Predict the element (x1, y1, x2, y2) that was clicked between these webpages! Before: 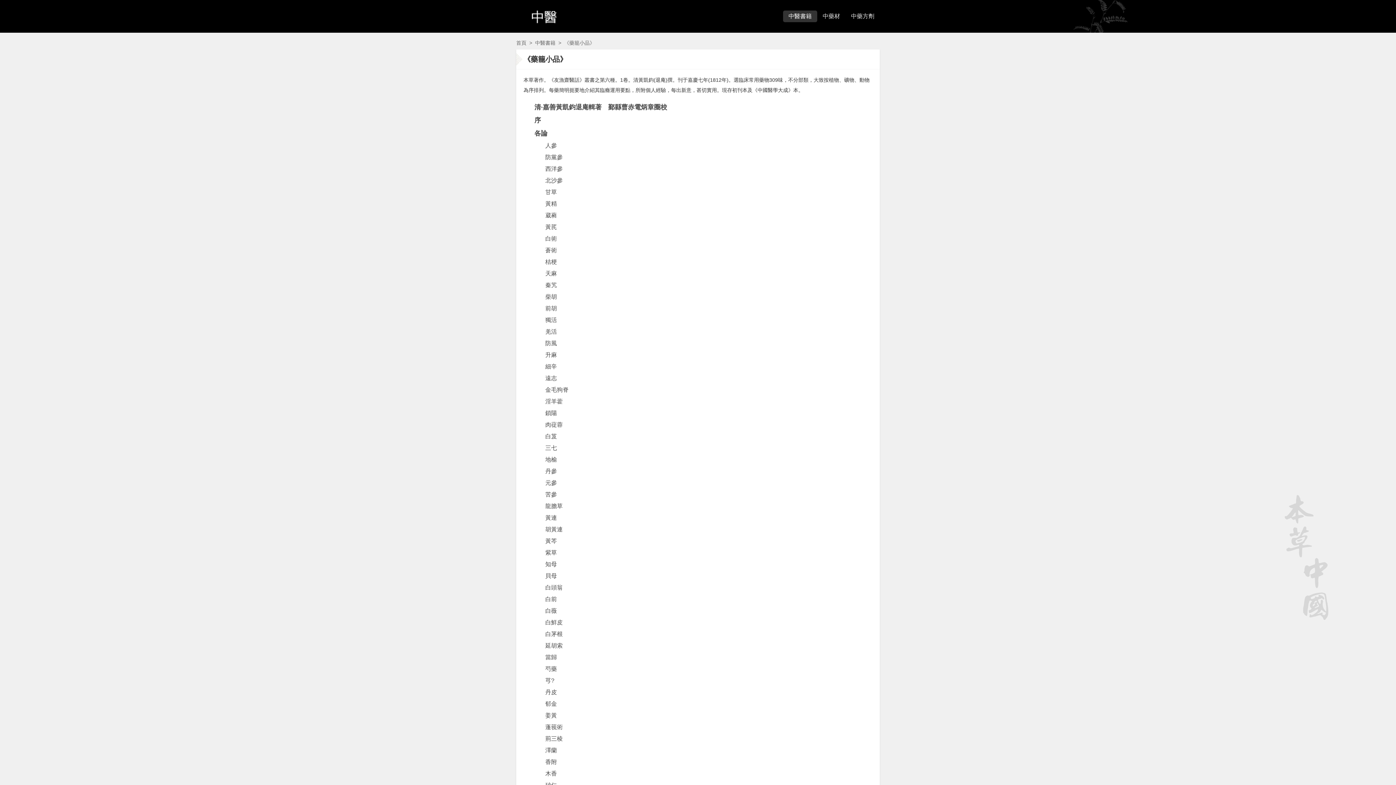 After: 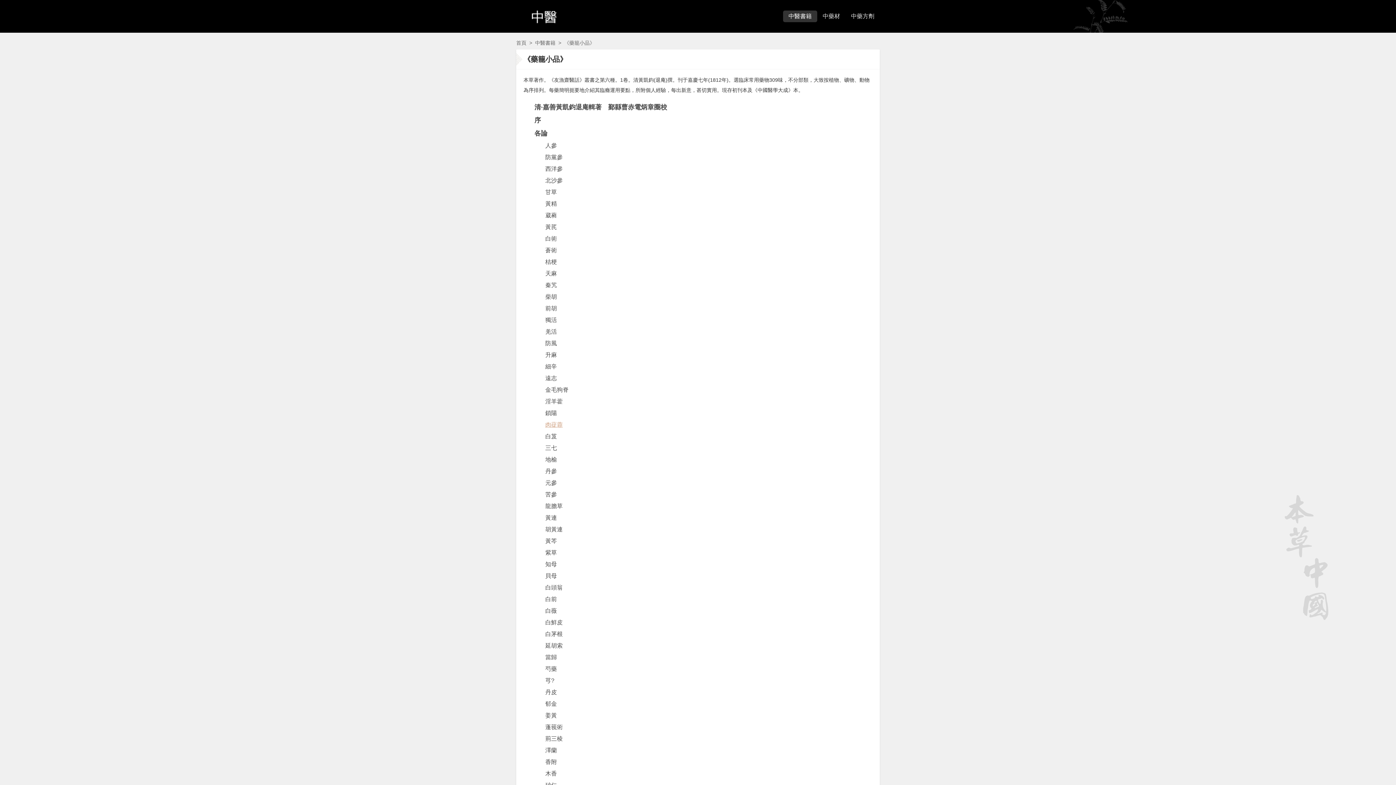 Action: label: 肉蓯蓉 bbox: (545, 421, 562, 428)